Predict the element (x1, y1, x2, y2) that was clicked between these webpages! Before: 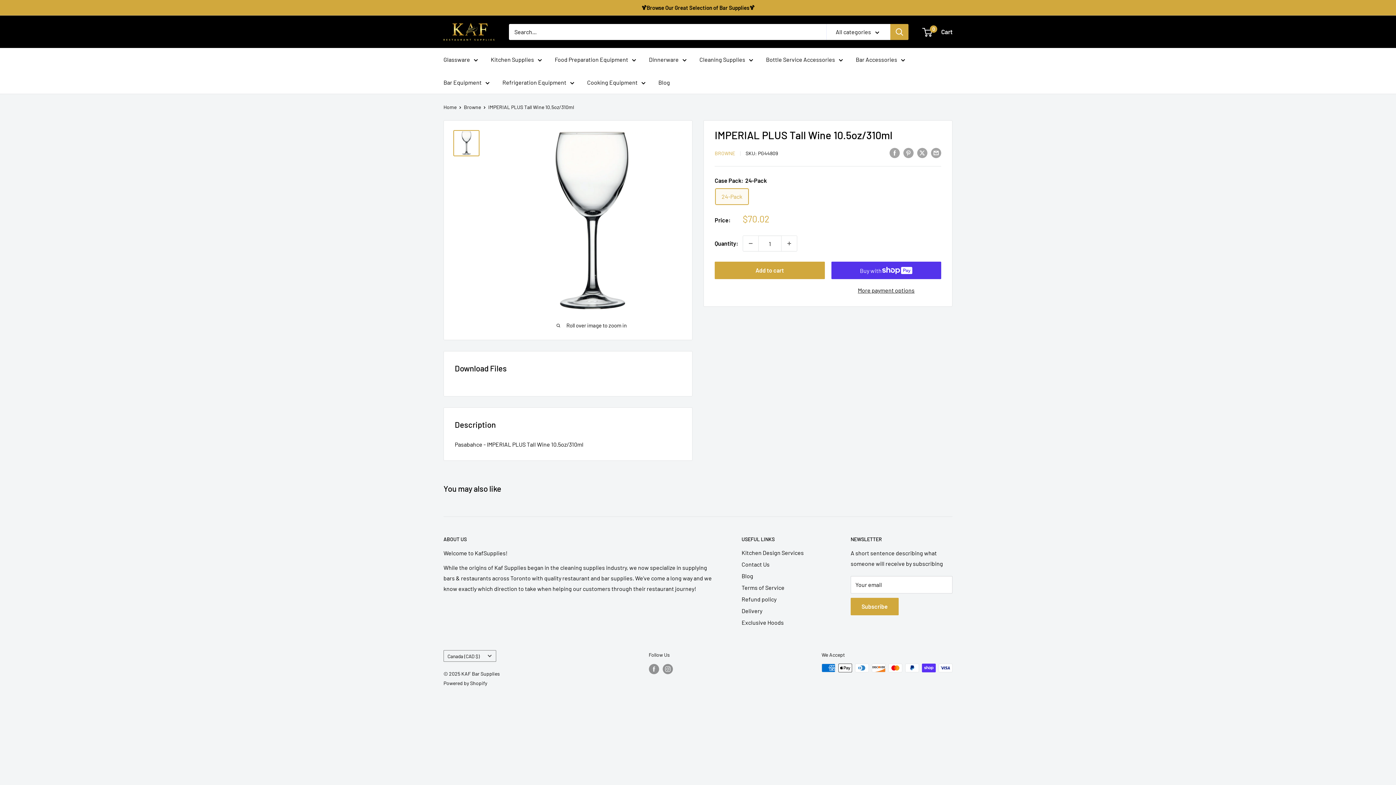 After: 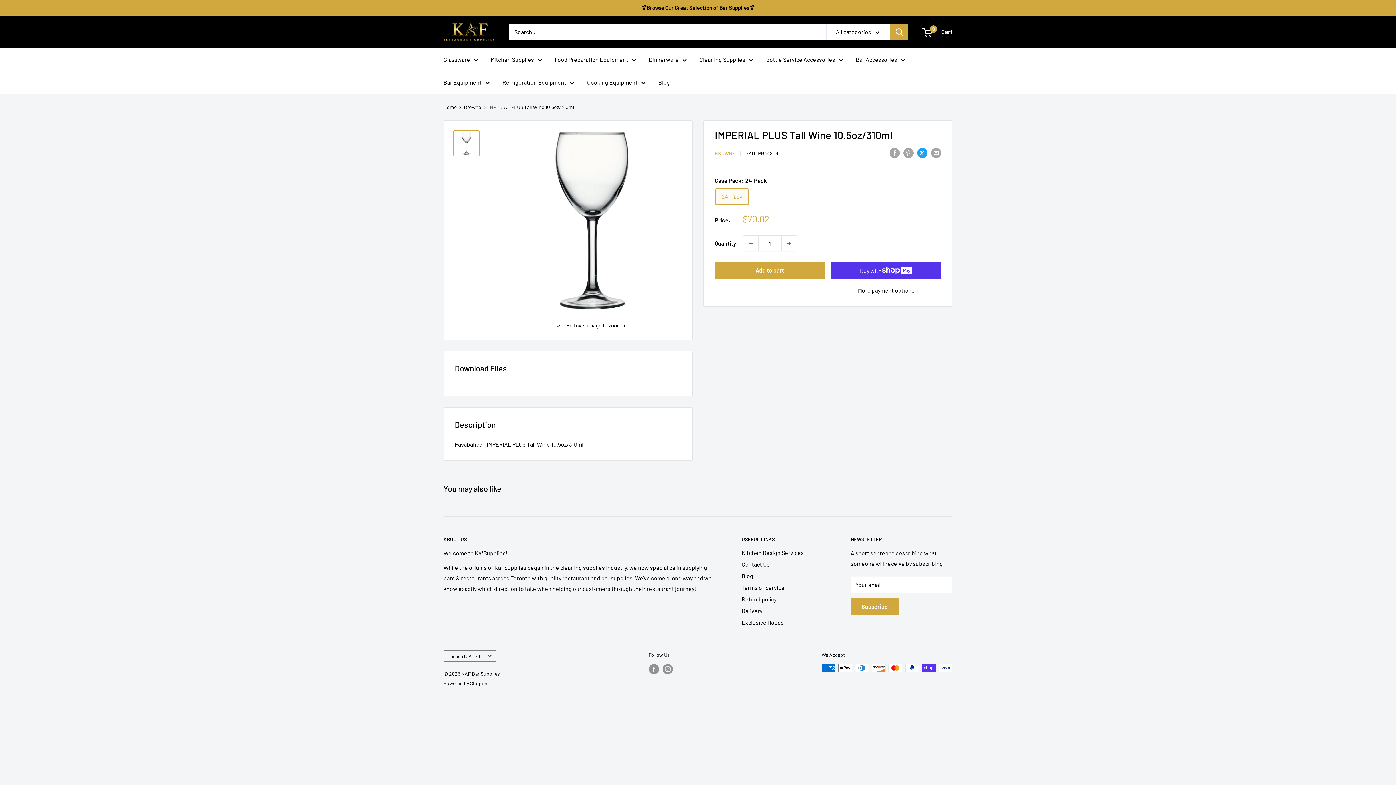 Action: label: Tweet on Twitter bbox: (917, 147, 927, 158)